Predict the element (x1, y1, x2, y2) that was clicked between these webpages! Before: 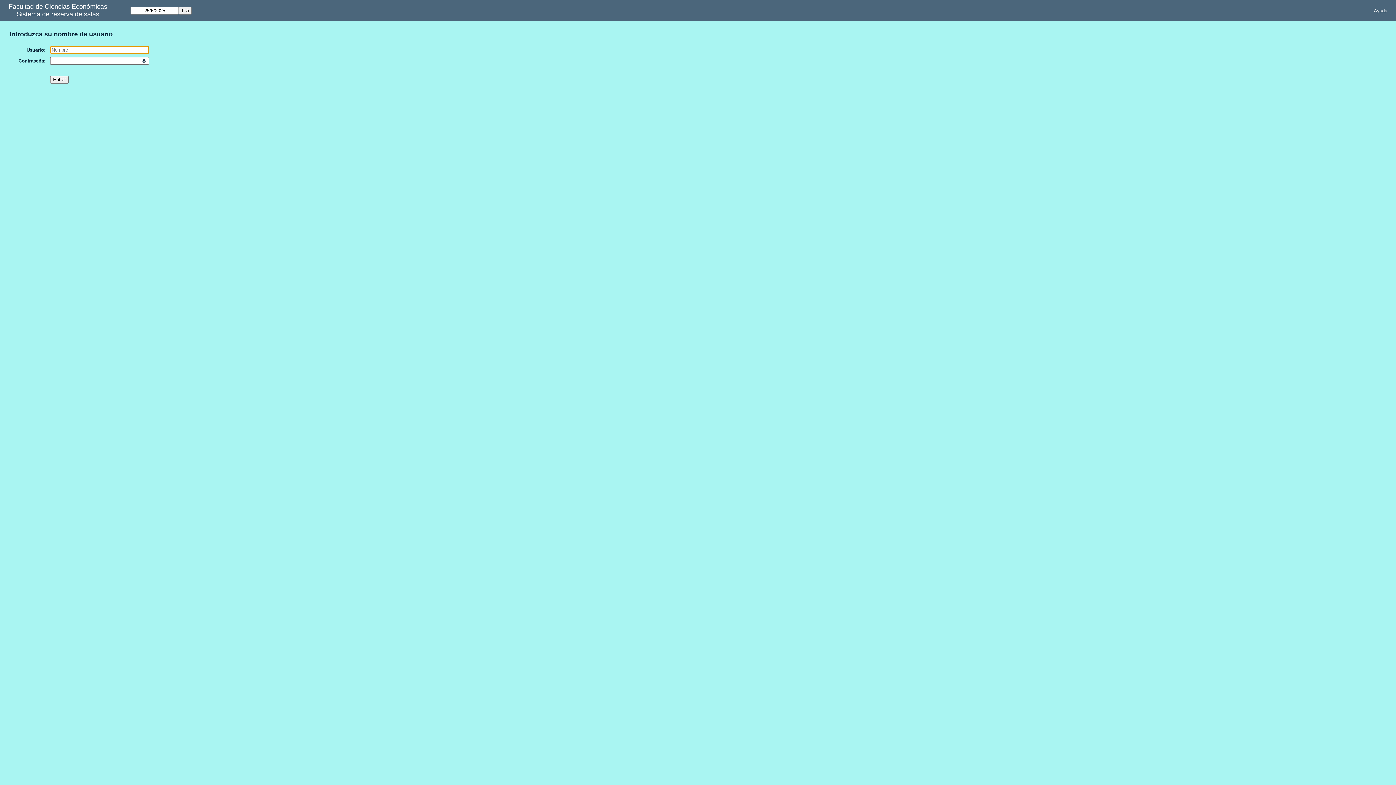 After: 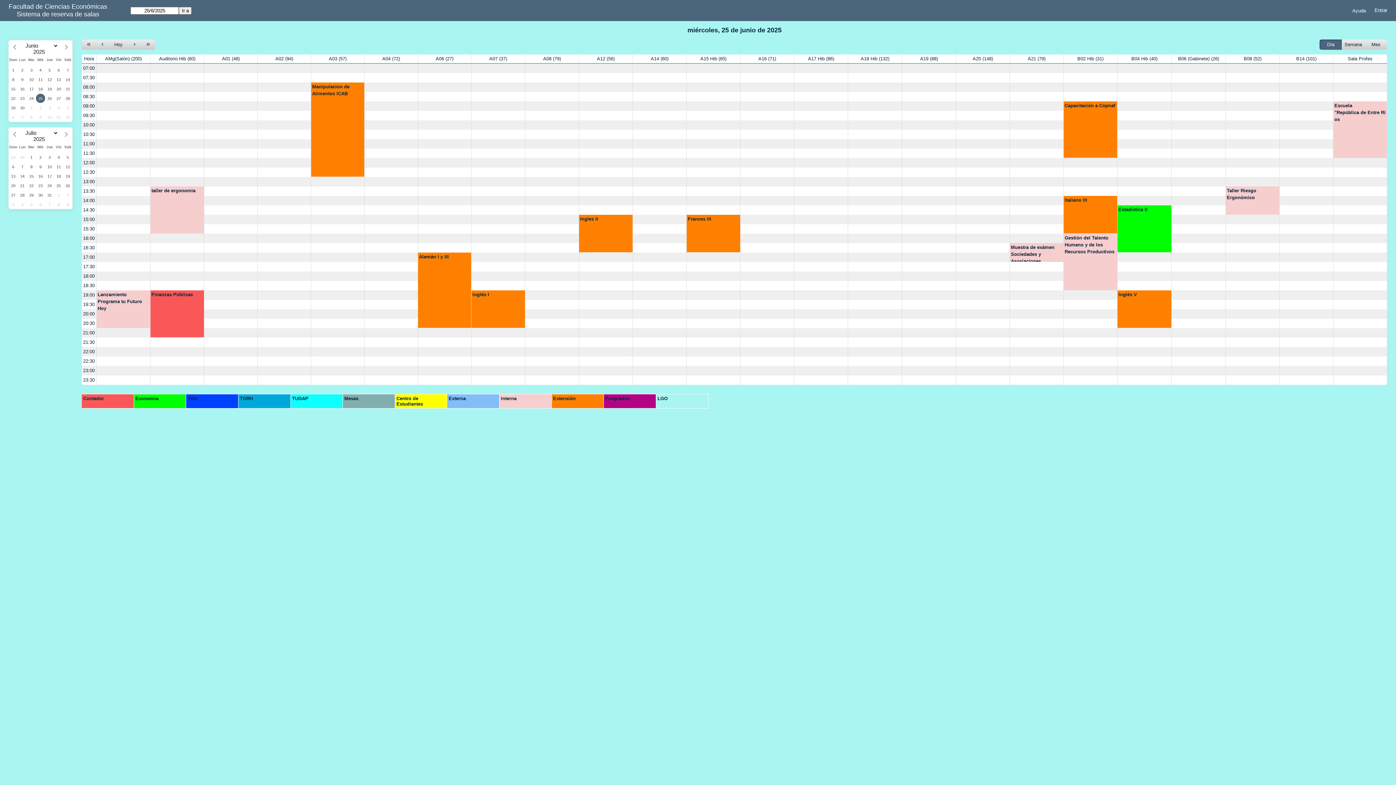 Action: bbox: (16, 10, 99, 18) label: Sistema de reserva de salas